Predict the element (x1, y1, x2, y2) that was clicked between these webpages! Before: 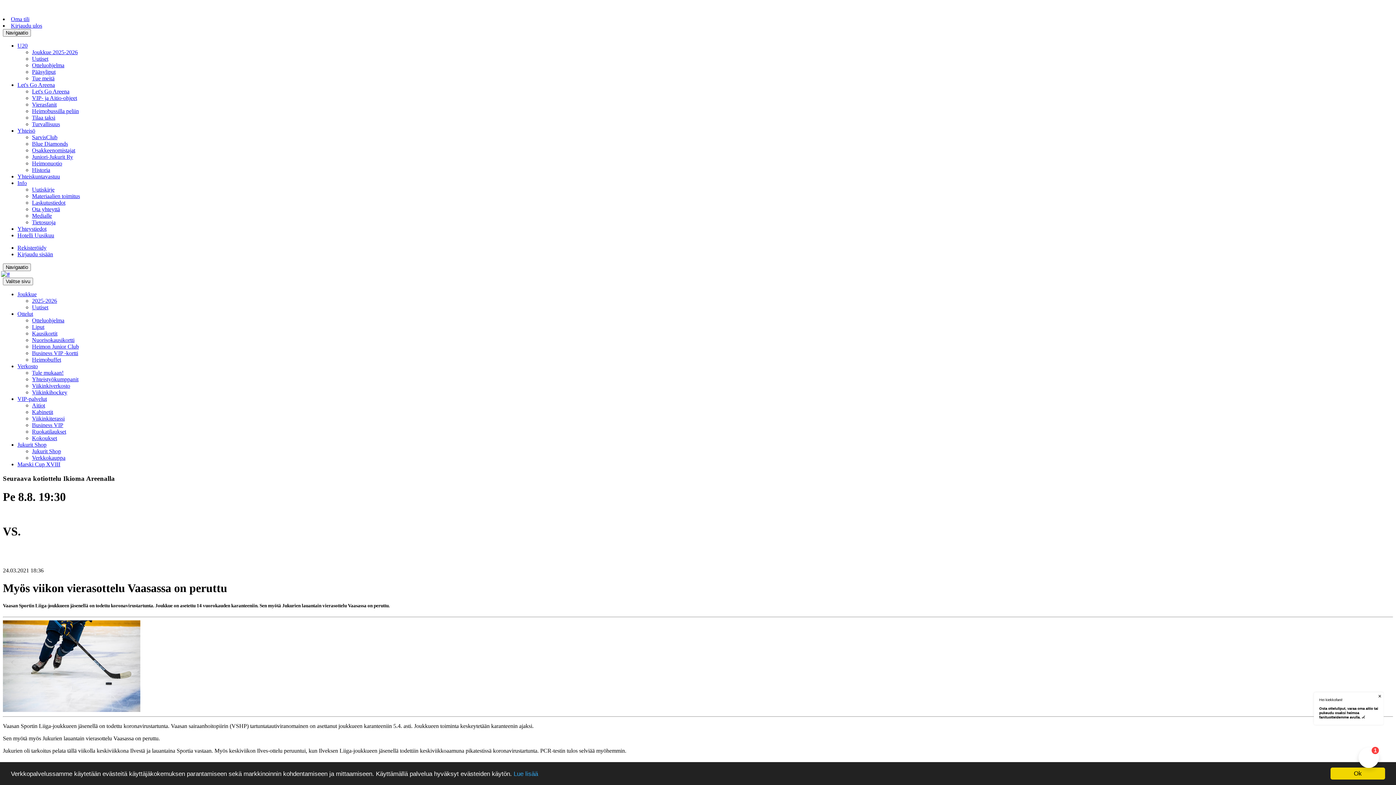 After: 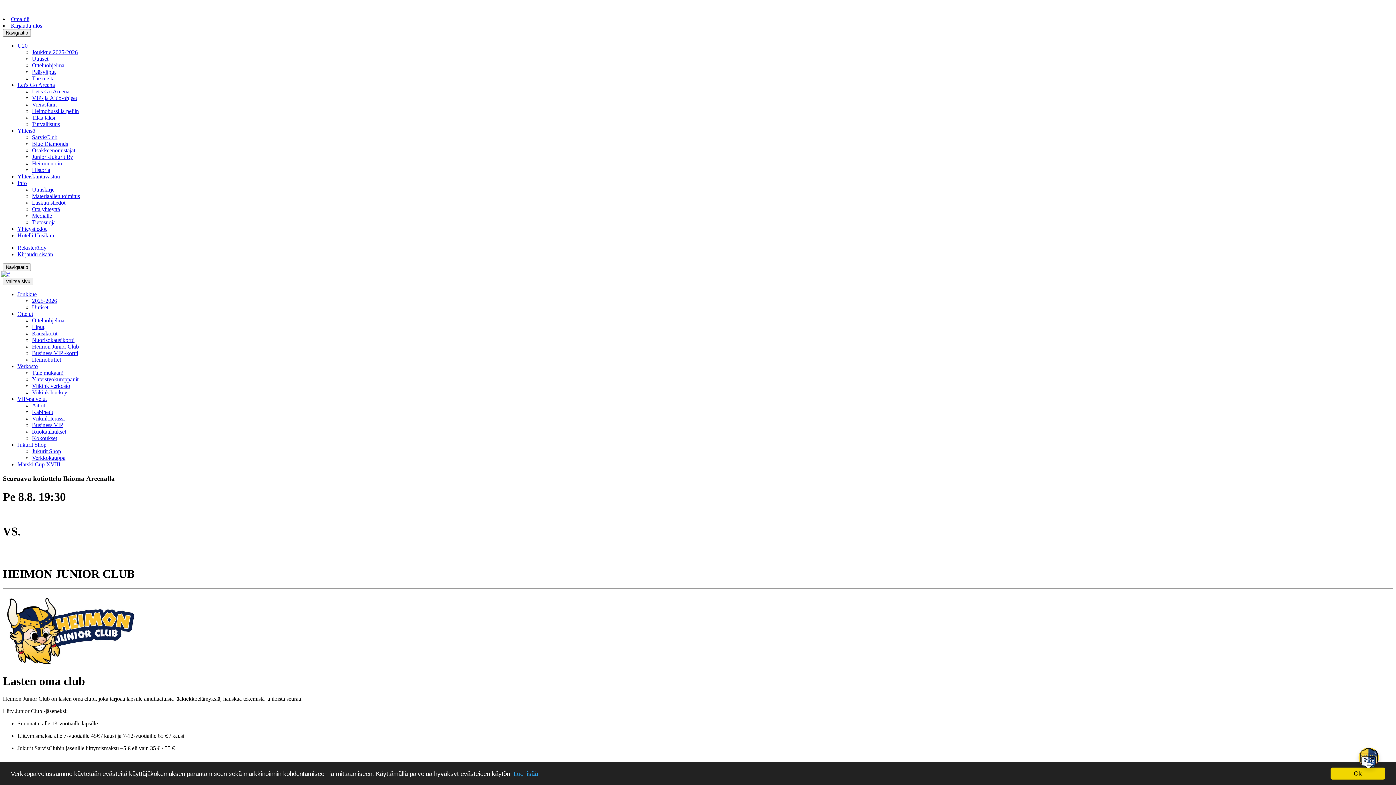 Action: bbox: (32, 343, 78, 349) label: Heimon Junior Club